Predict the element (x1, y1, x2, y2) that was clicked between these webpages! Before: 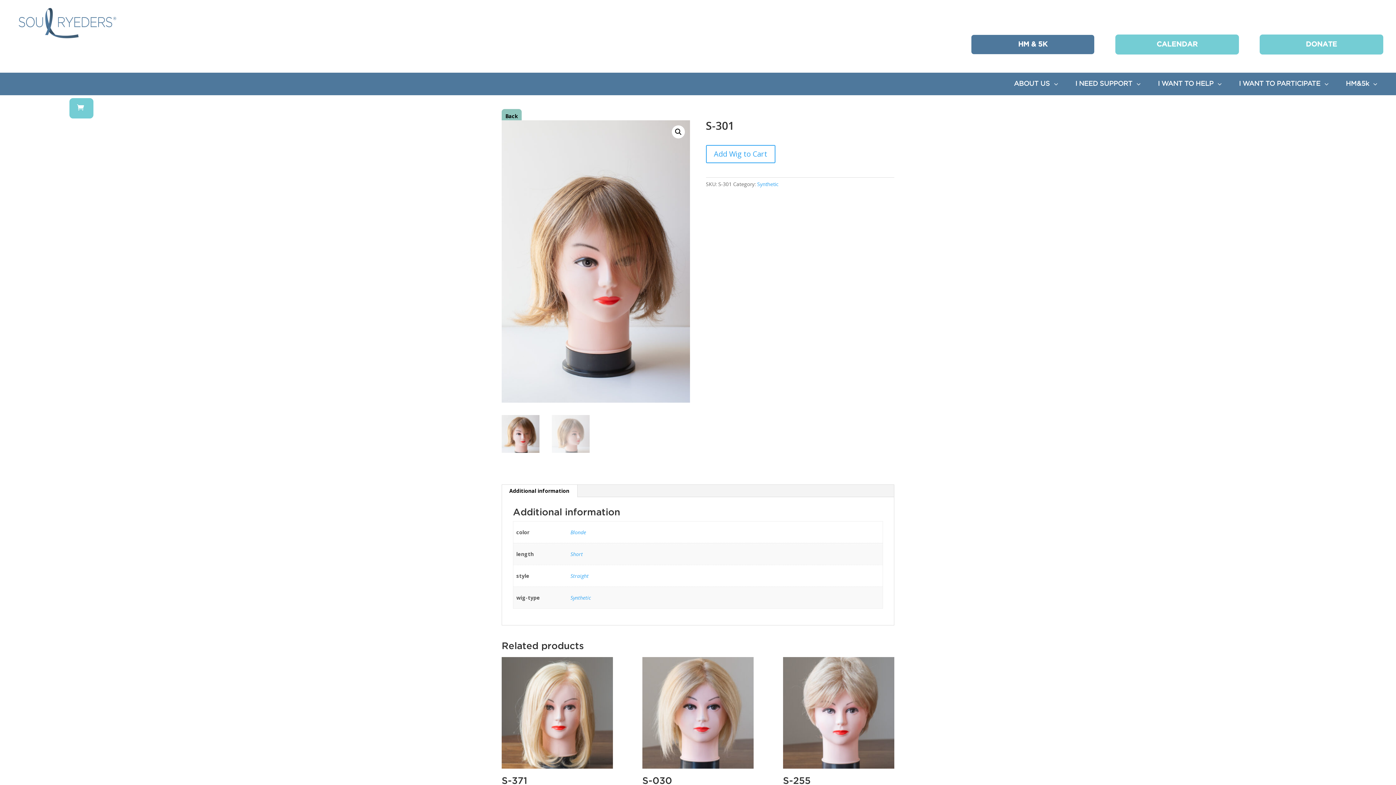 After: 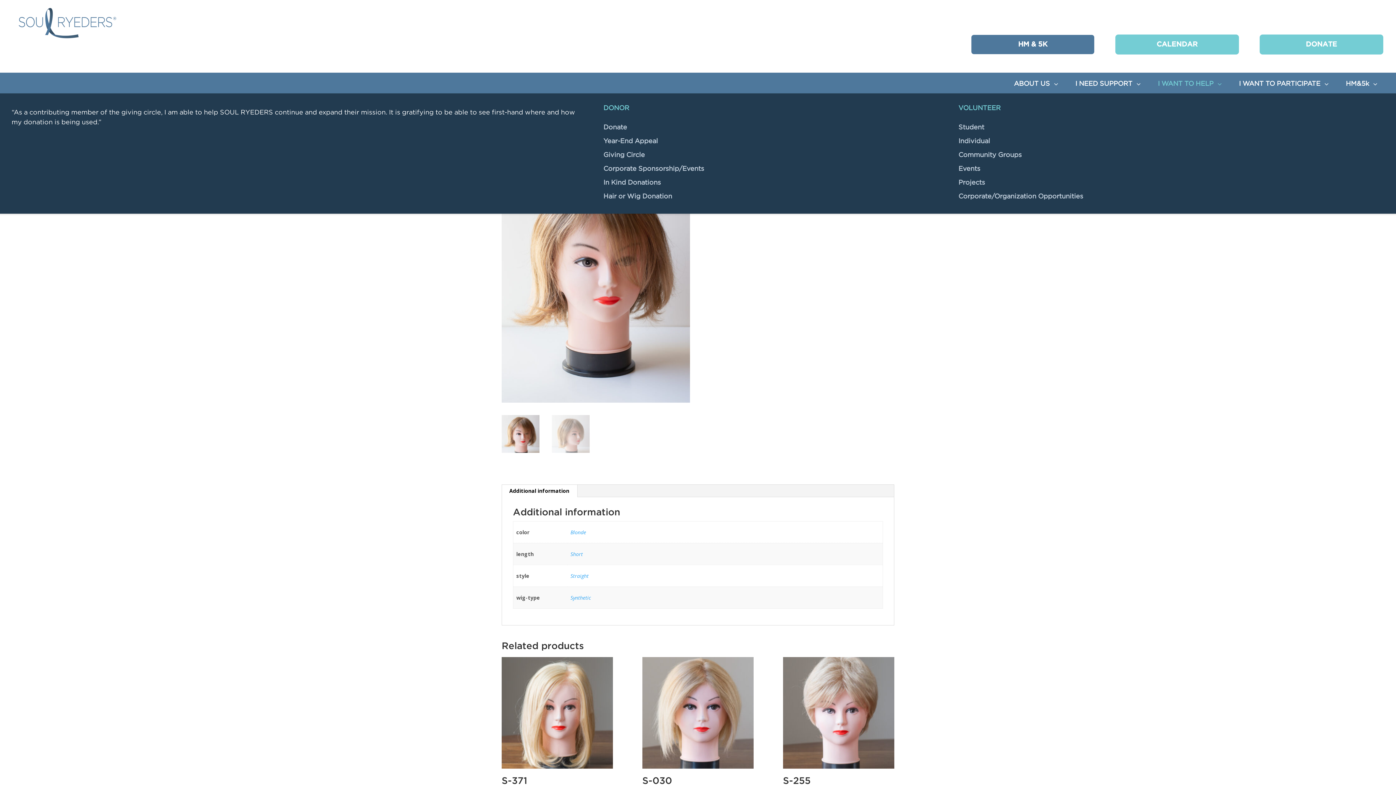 Action: label: I WANT TO HELP bbox: (1148, 72, 1229, 95)